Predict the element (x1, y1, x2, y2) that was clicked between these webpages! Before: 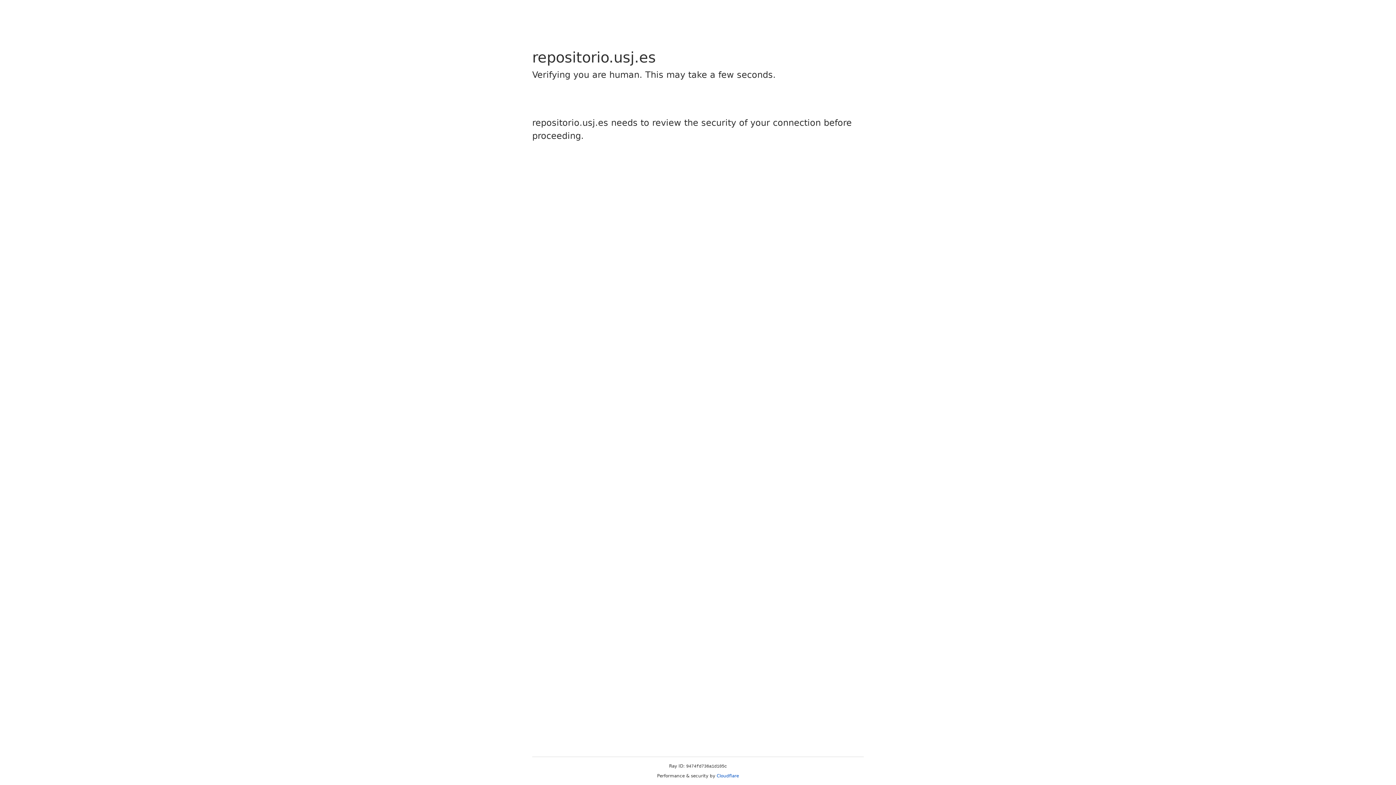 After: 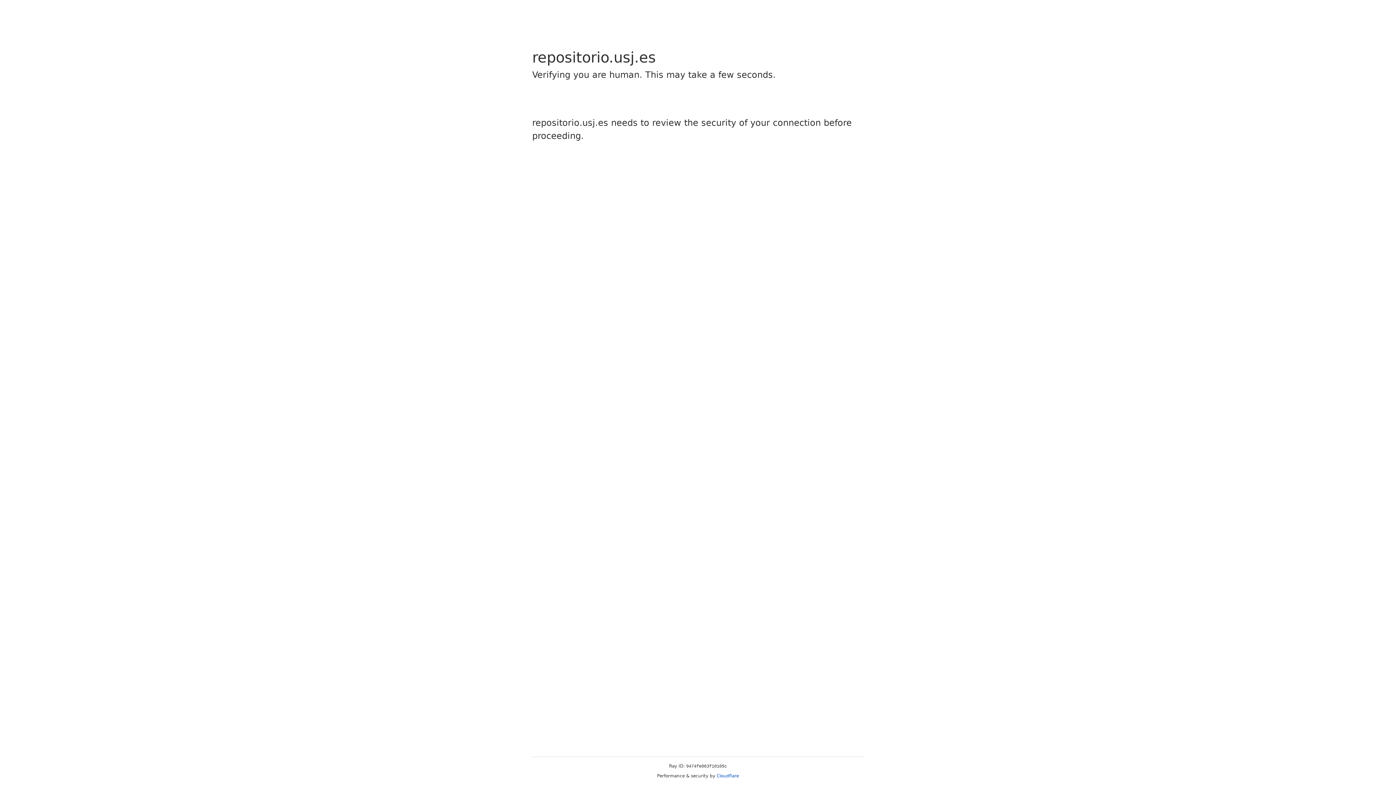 Action: label: Cloudflare bbox: (716, 773, 739, 778)